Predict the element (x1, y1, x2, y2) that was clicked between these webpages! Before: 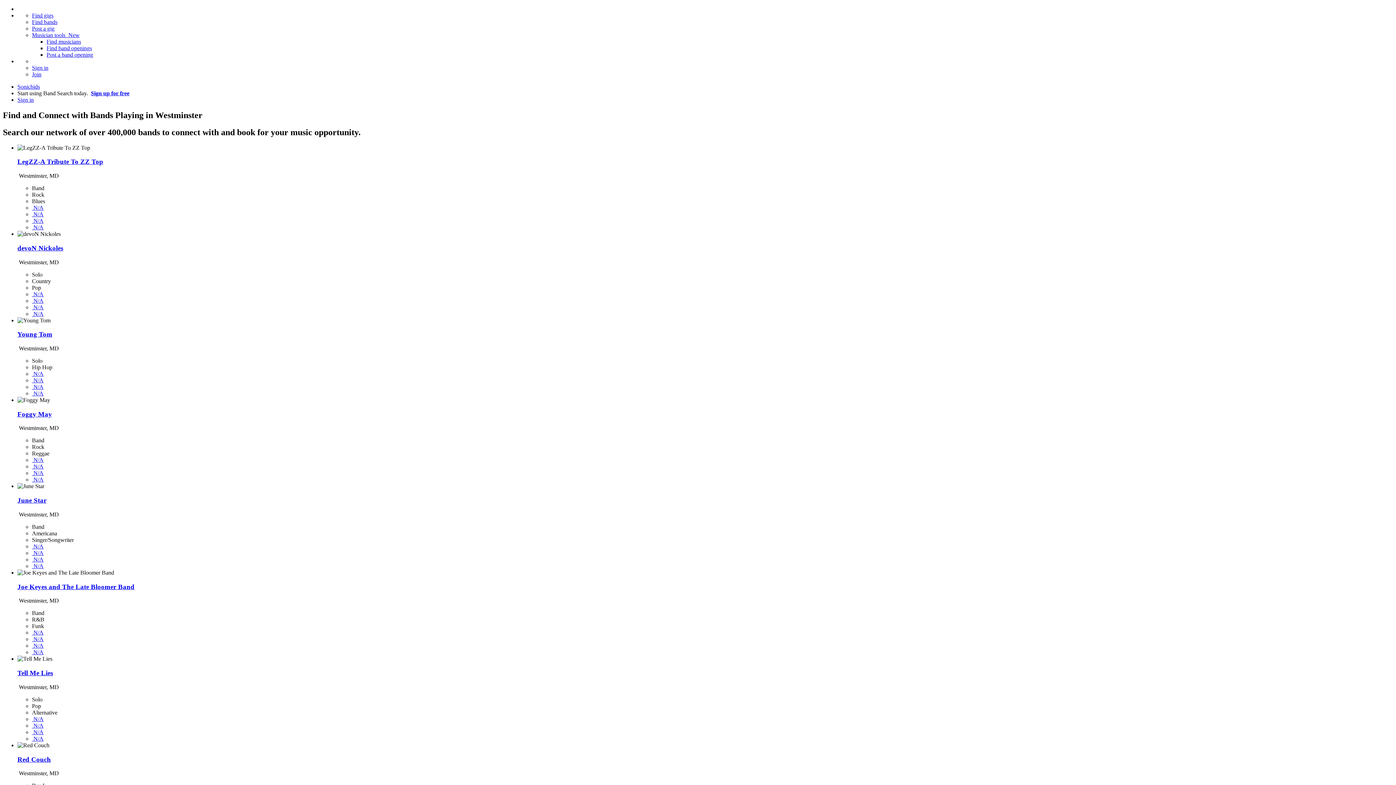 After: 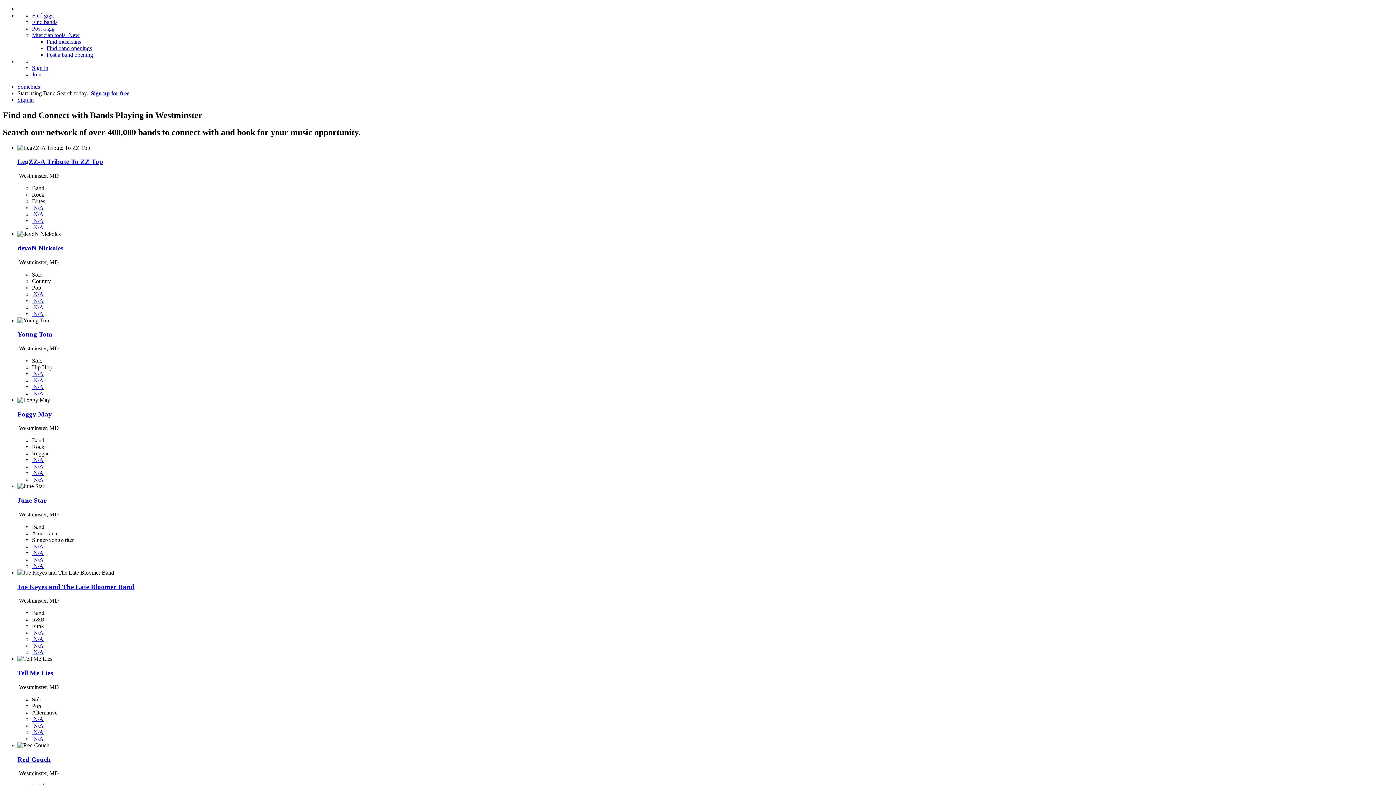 Action: bbox: (17, 496, 46, 504) label: June Star